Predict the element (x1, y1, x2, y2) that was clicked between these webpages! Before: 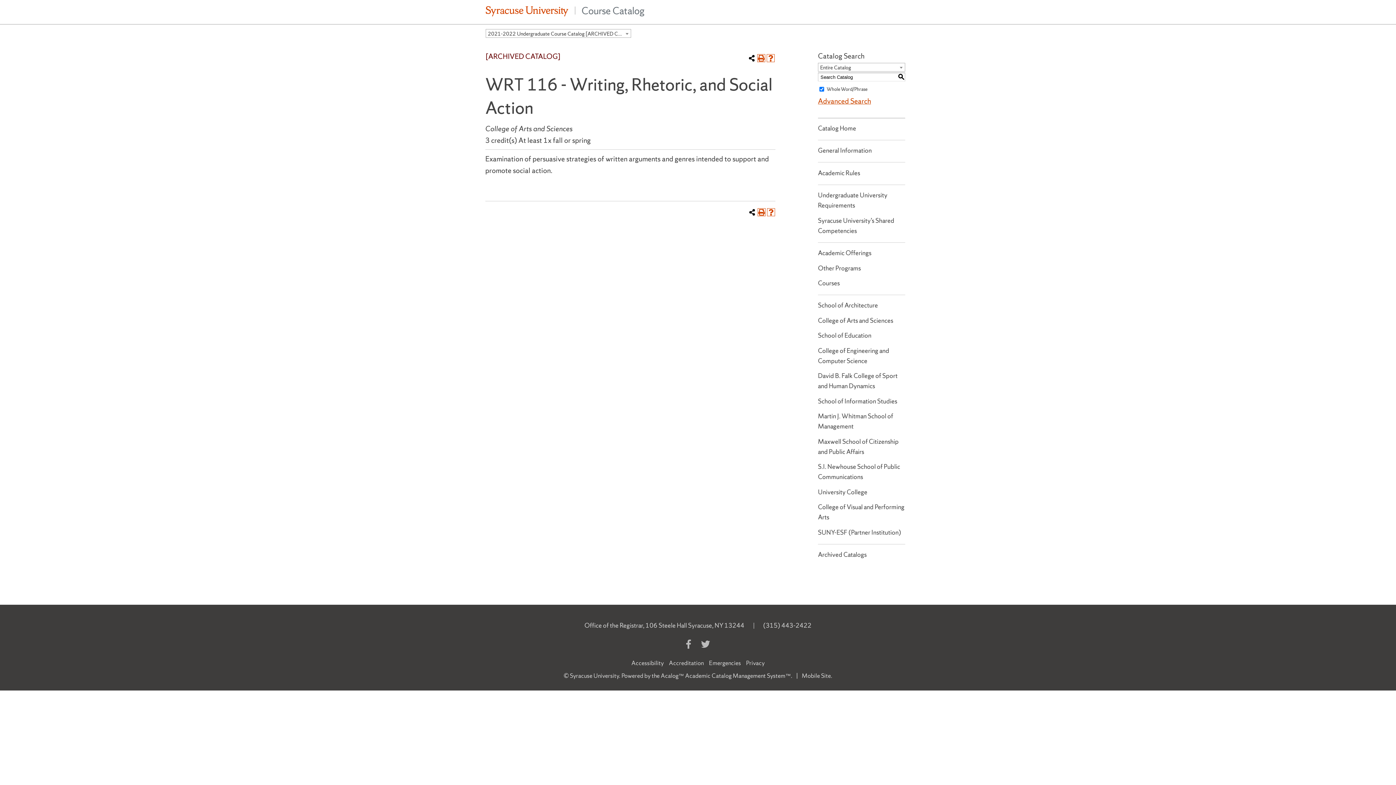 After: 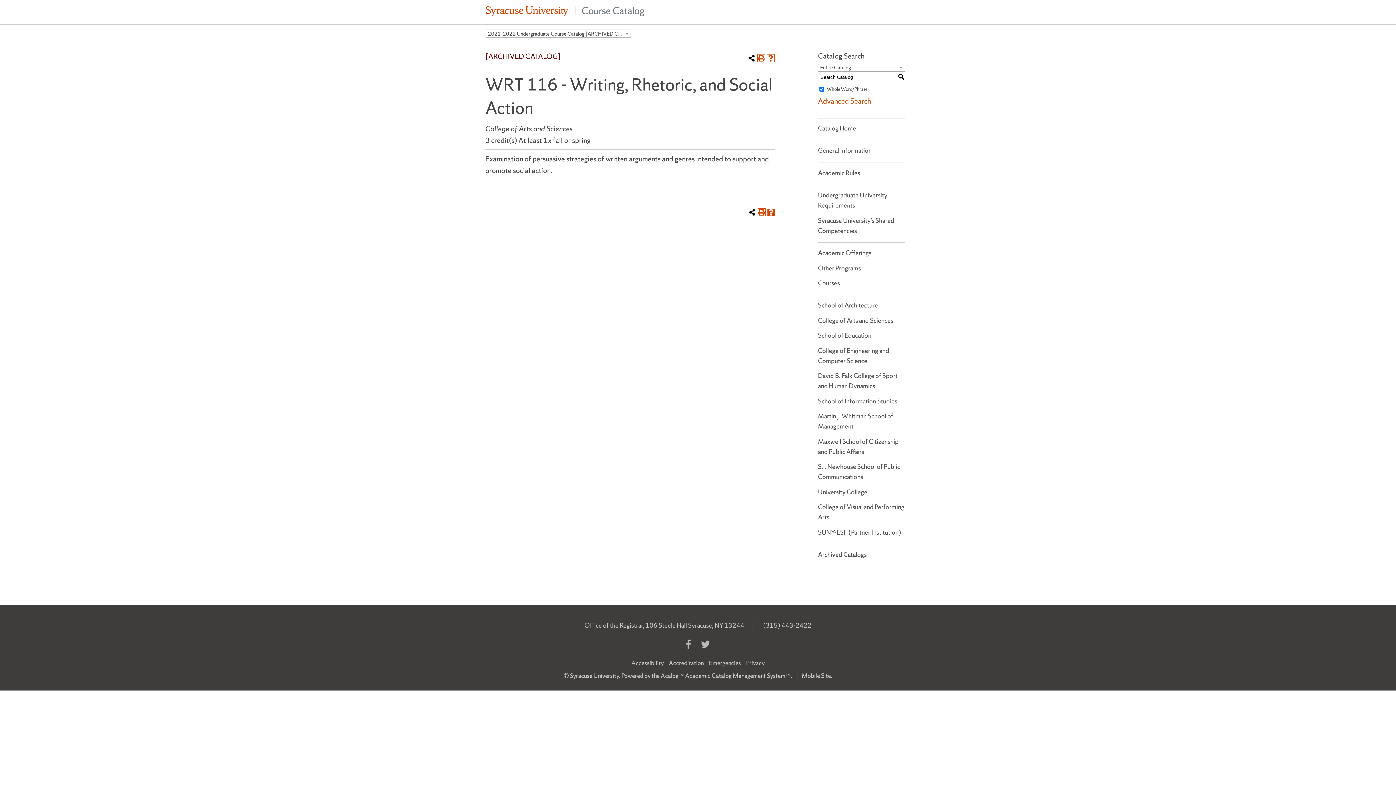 Action: label: Help (opens a new window) bbox: (767, 208, 775, 216)